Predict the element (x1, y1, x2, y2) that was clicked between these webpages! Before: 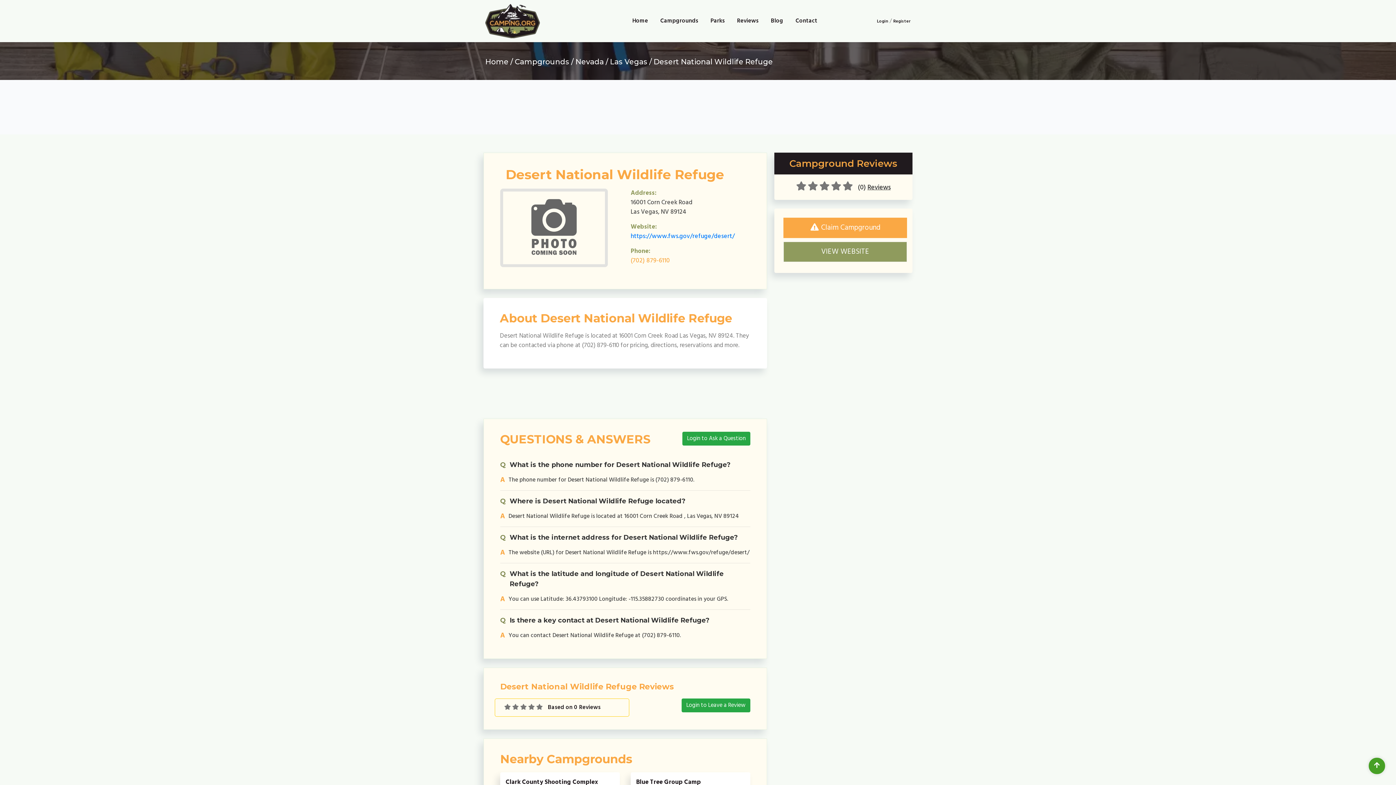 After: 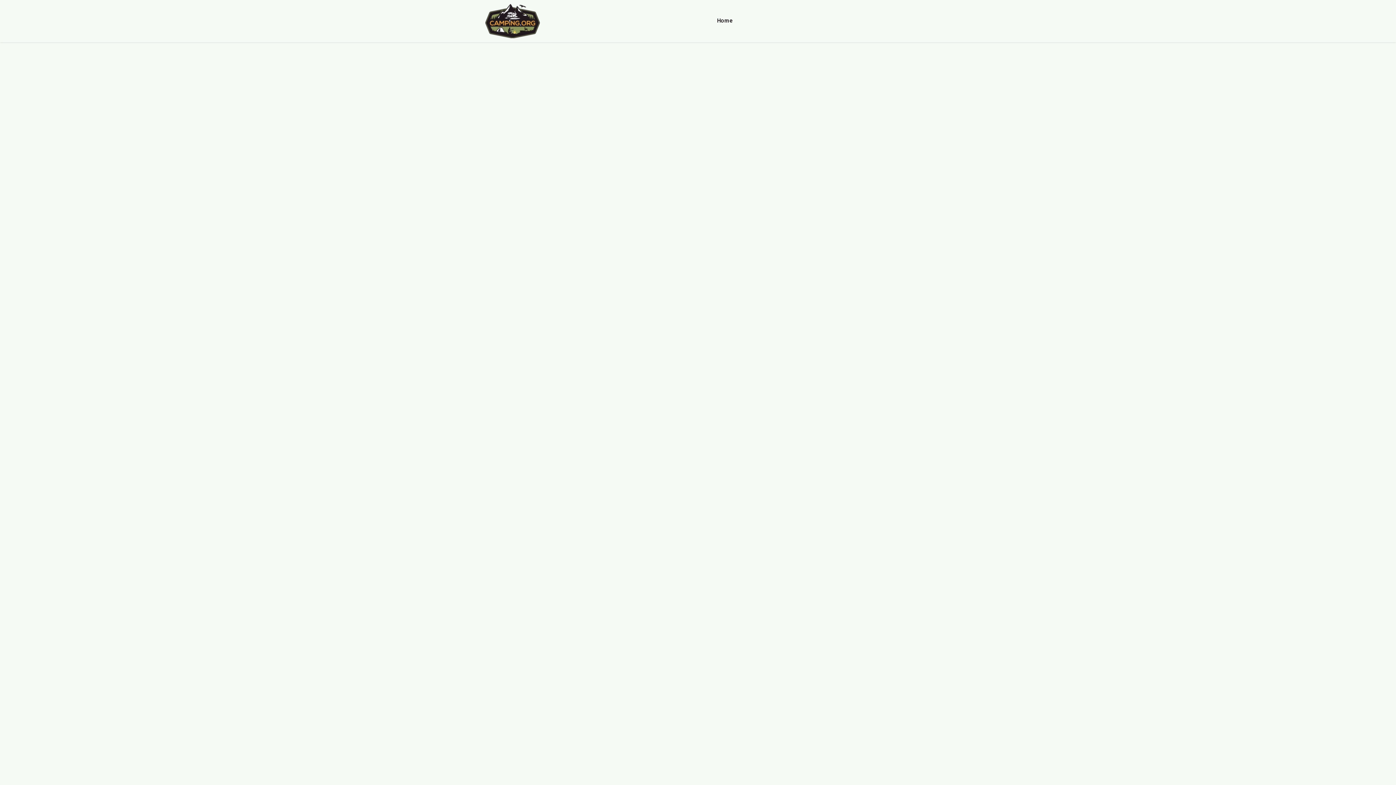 Action: bbox: (877, 12, 888, 30) label: Login